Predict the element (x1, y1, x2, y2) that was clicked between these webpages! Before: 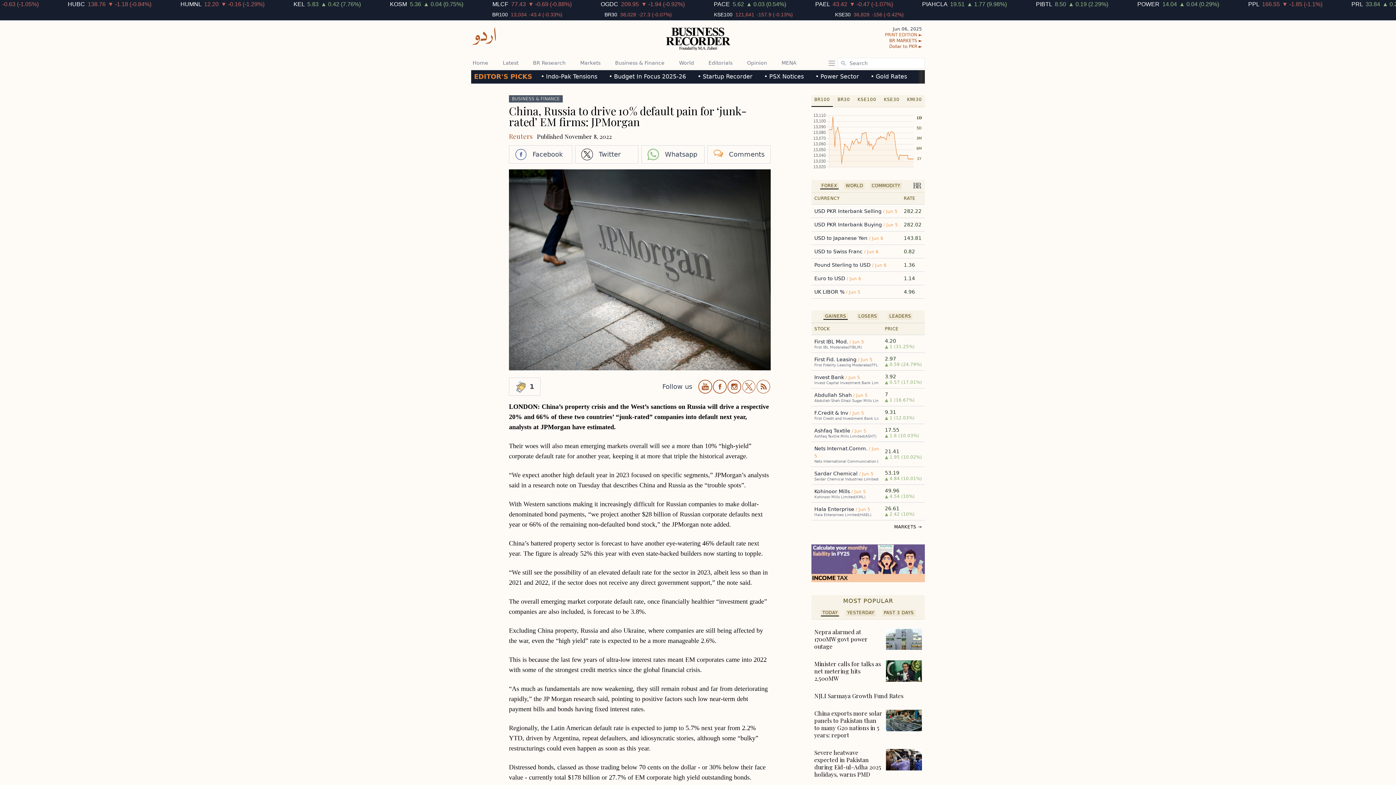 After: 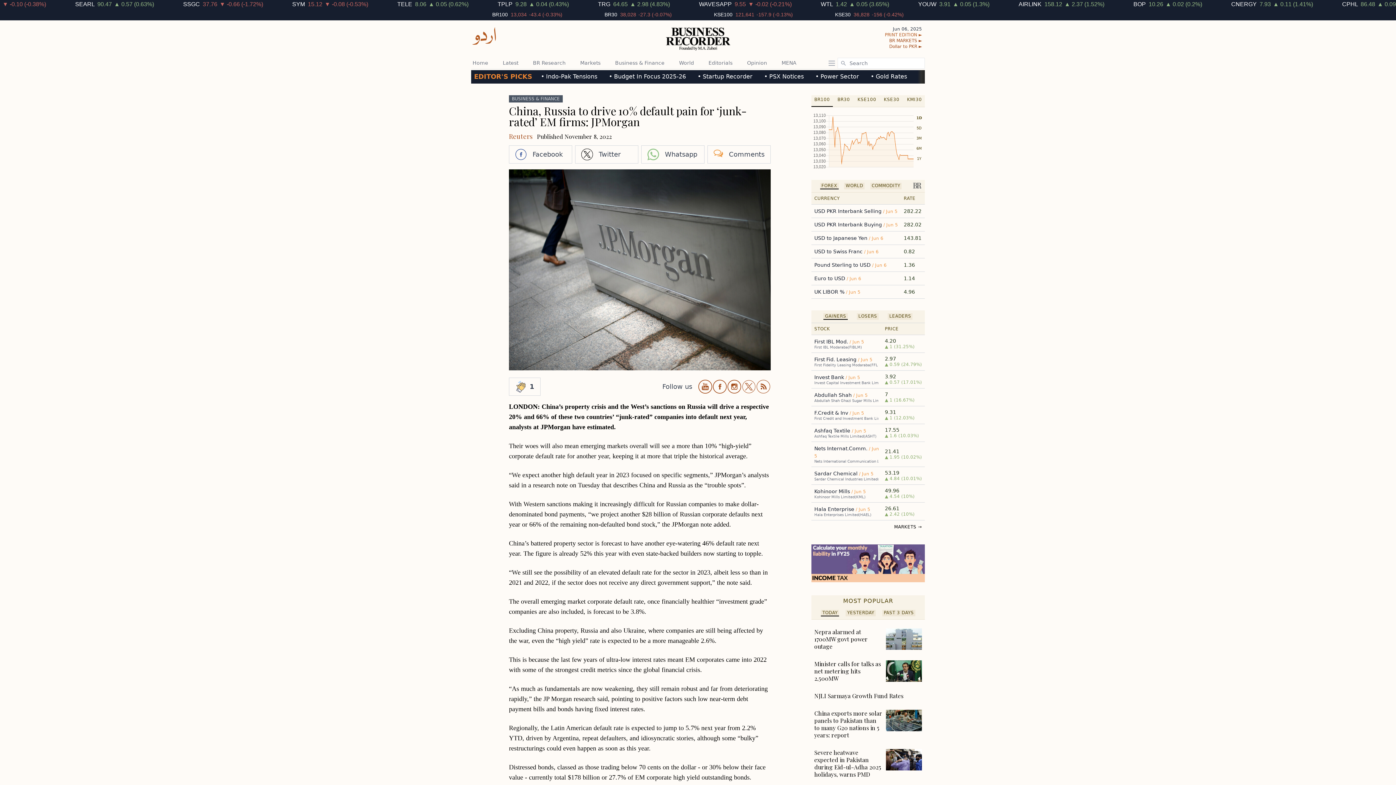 Action: bbox: (814, 392, 853, 398) label: Abdullah Shah 